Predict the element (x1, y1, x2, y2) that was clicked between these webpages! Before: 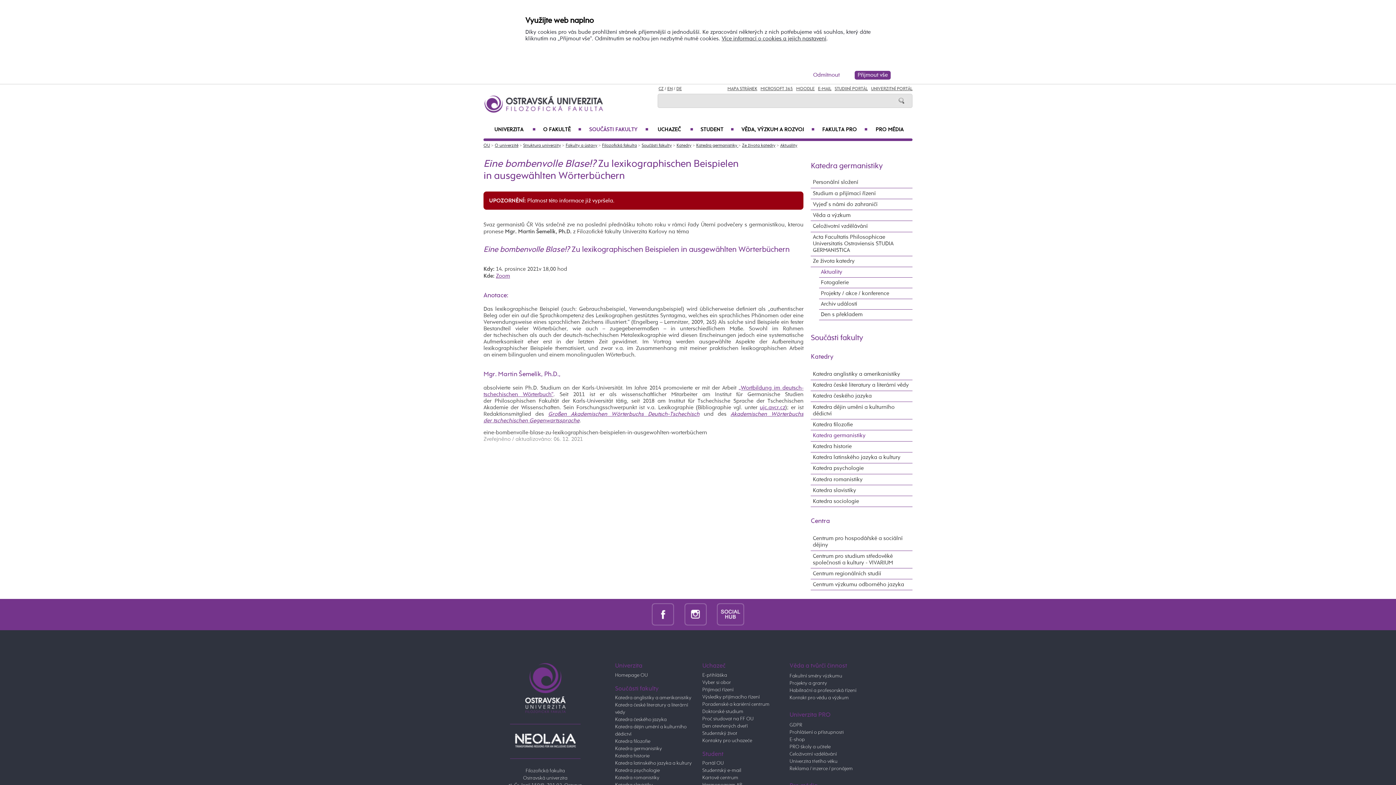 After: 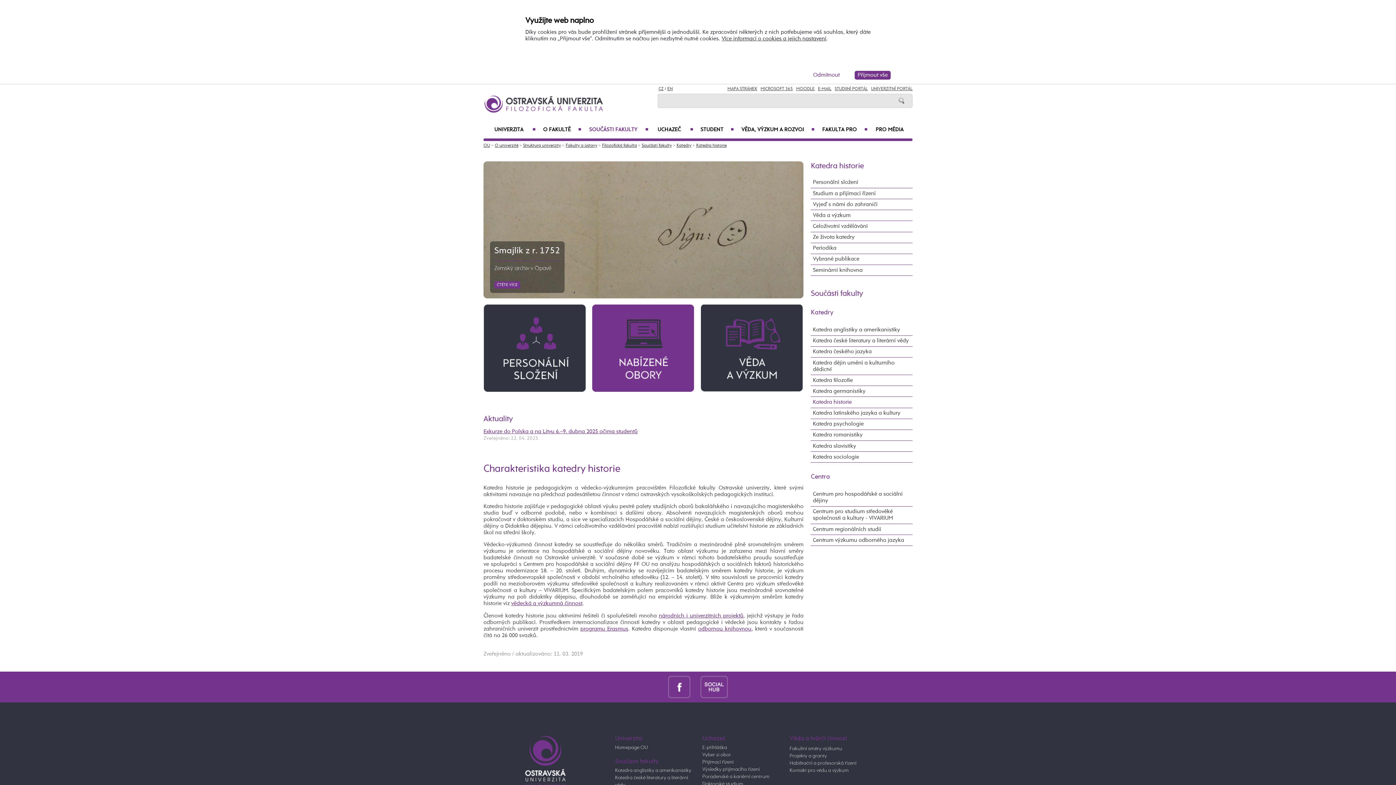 Action: label: Katedra historie bbox: (615, 753, 649, 759)